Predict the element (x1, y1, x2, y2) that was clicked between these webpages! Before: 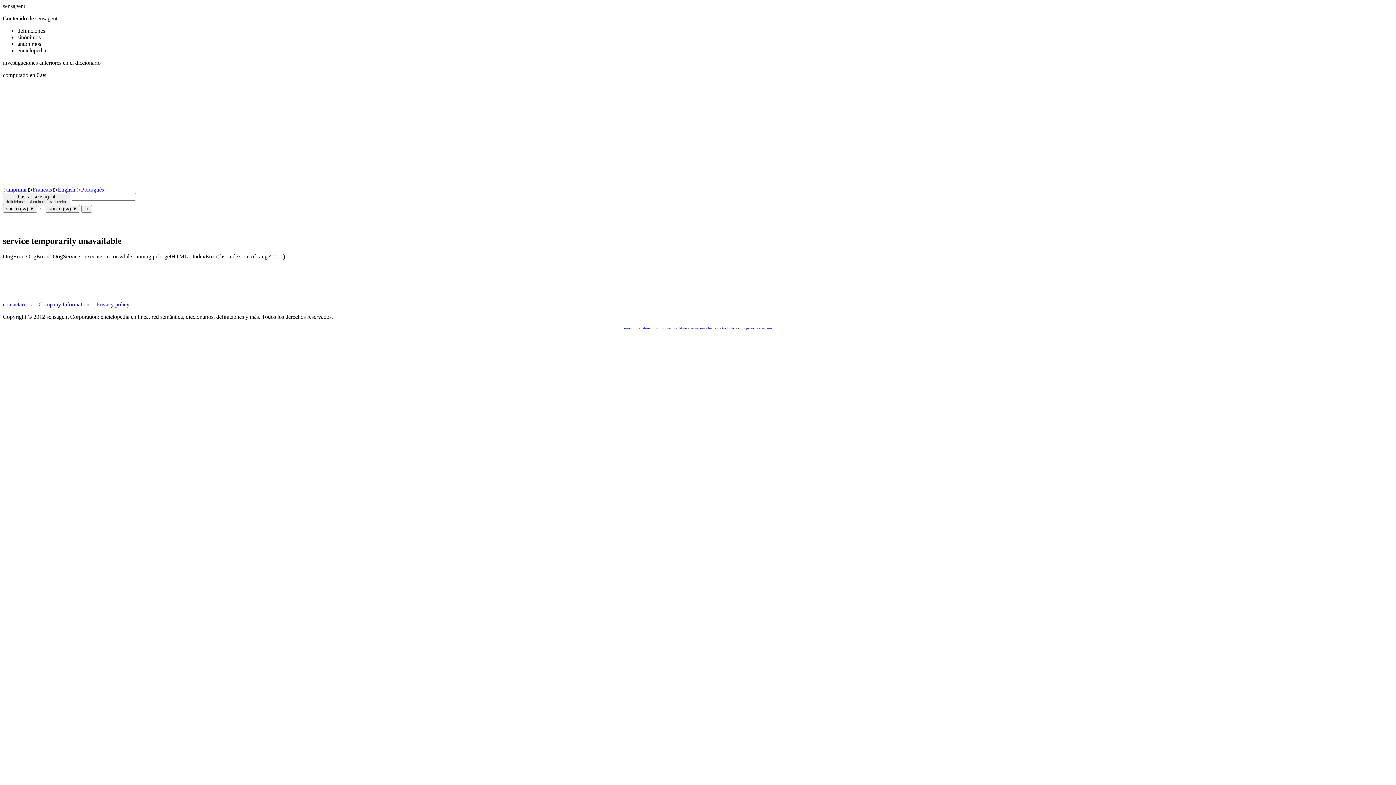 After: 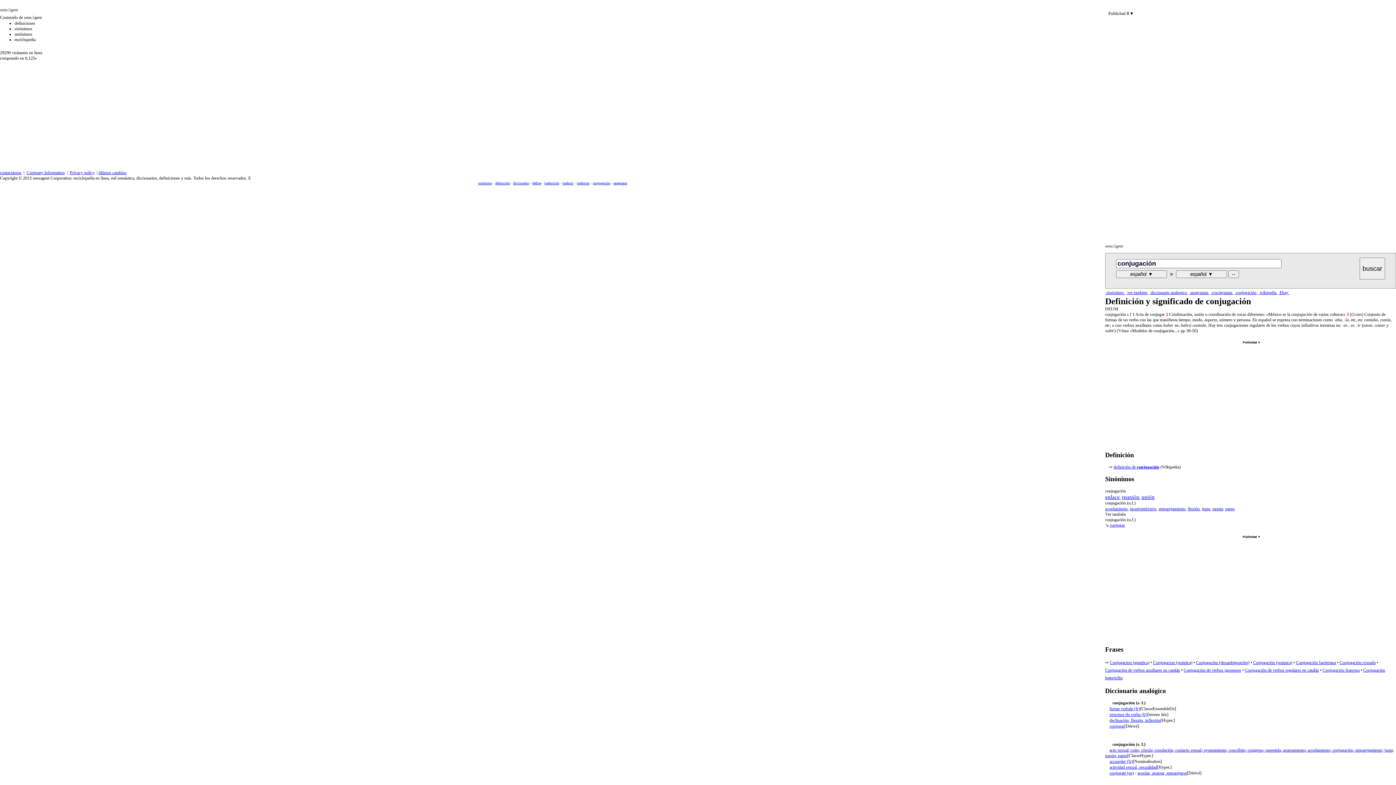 Action: bbox: (738, 326, 755, 330) label: conjugación